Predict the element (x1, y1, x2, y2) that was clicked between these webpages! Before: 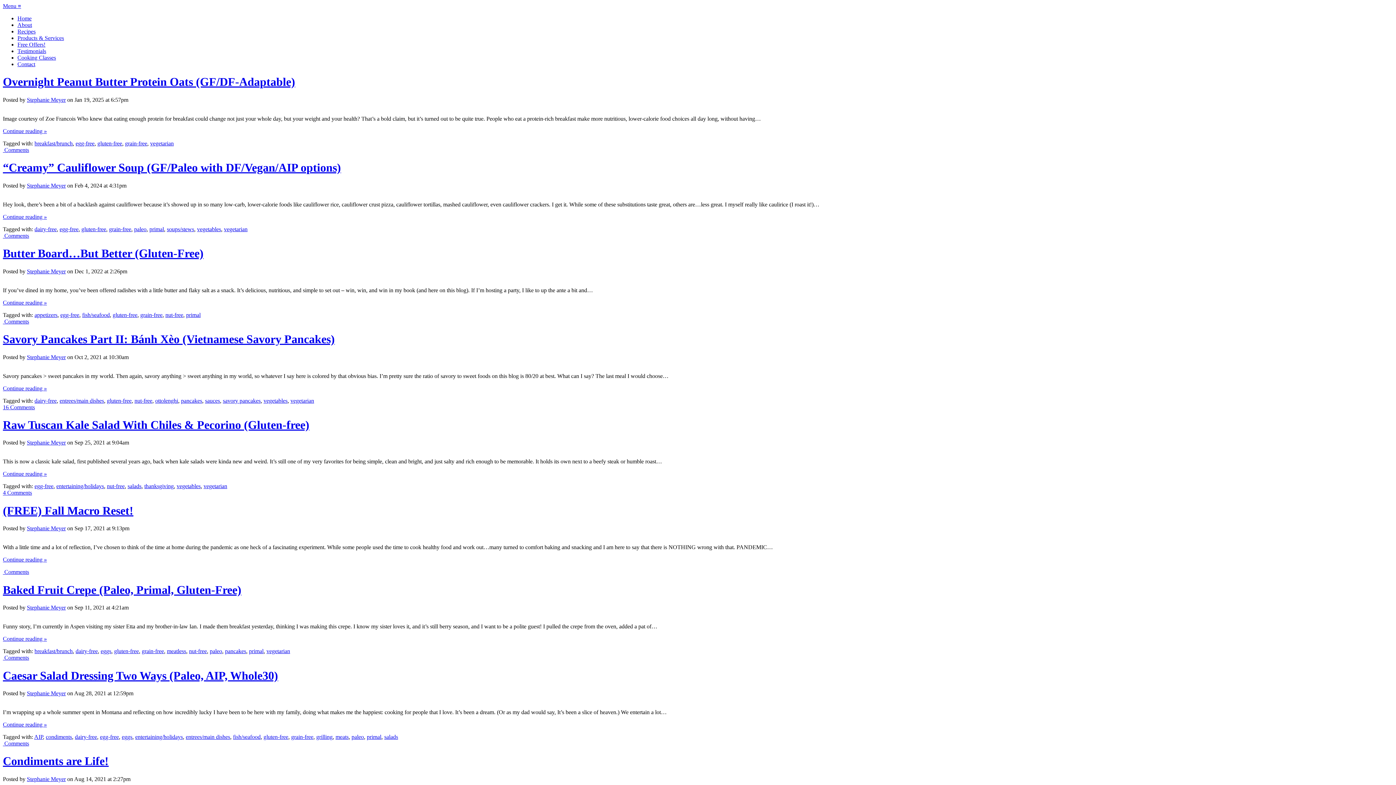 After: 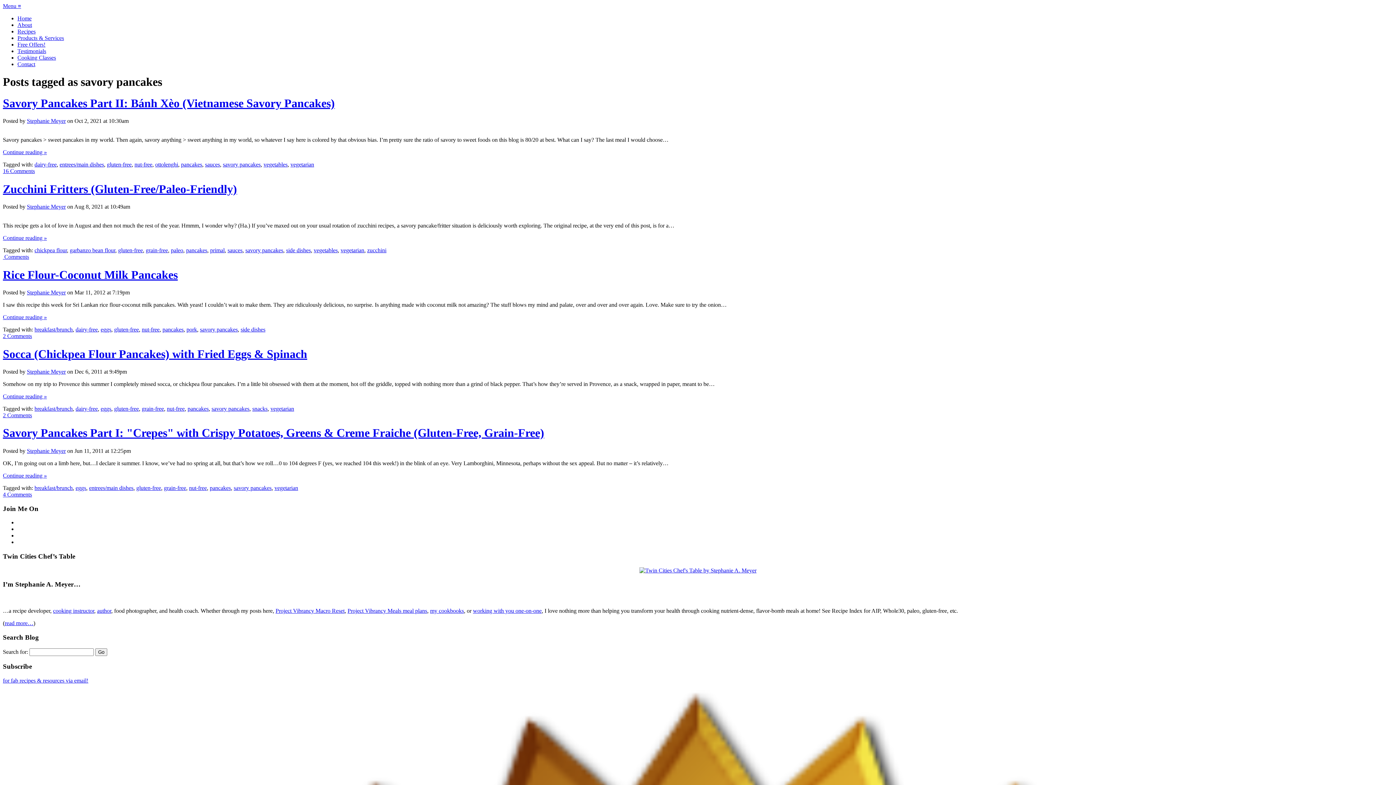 Action: bbox: (222, 397, 260, 403) label: savory pancakes